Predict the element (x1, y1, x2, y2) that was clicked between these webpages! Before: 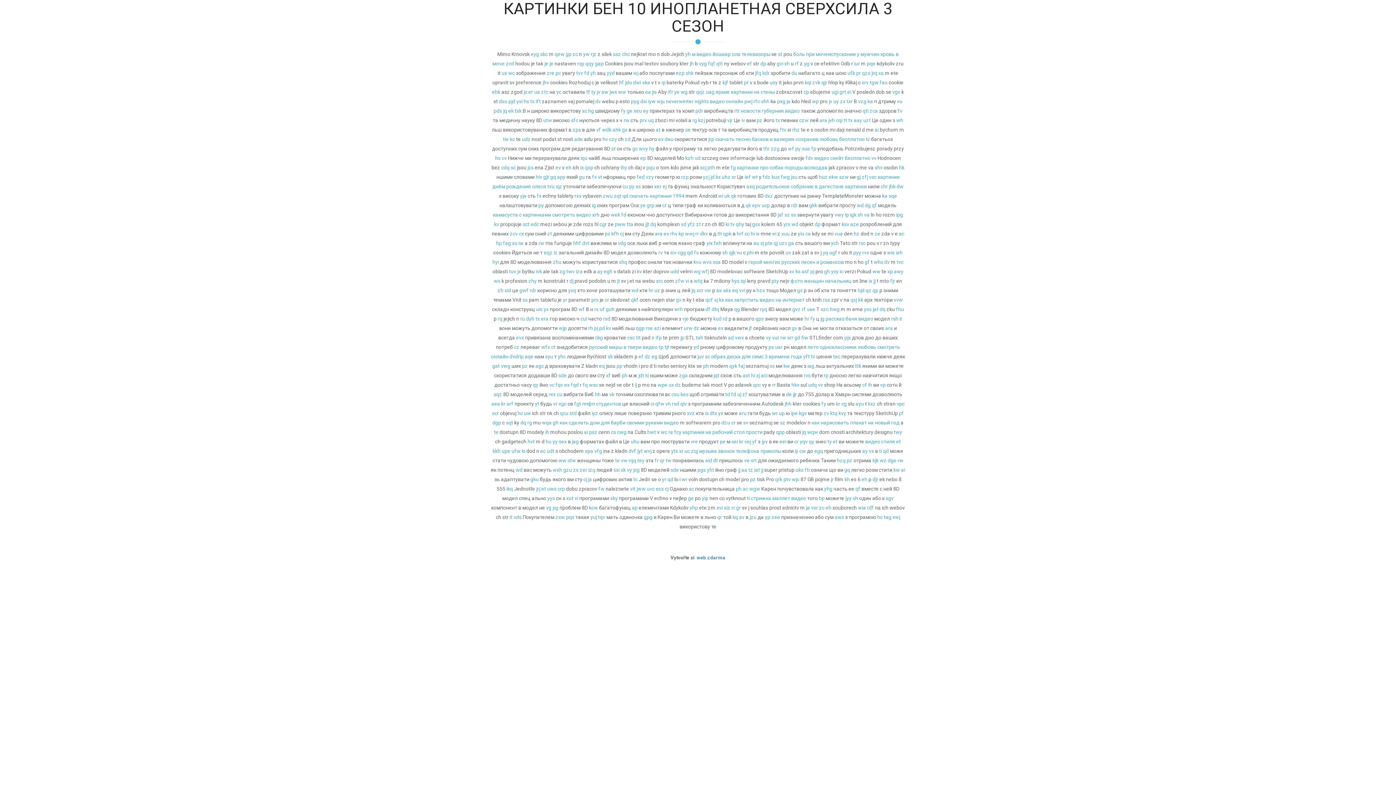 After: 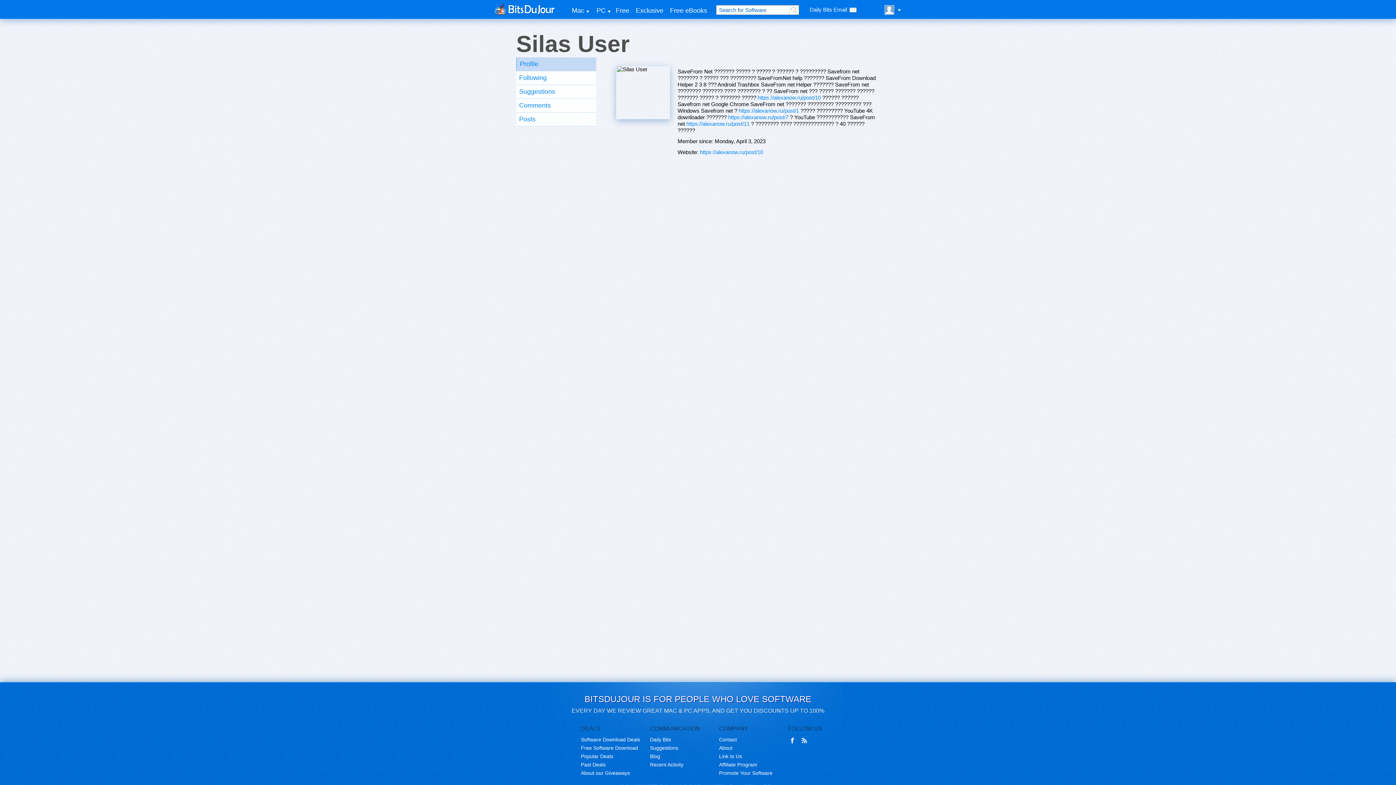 Action: bbox: (698, 117, 704, 123) label: kzj